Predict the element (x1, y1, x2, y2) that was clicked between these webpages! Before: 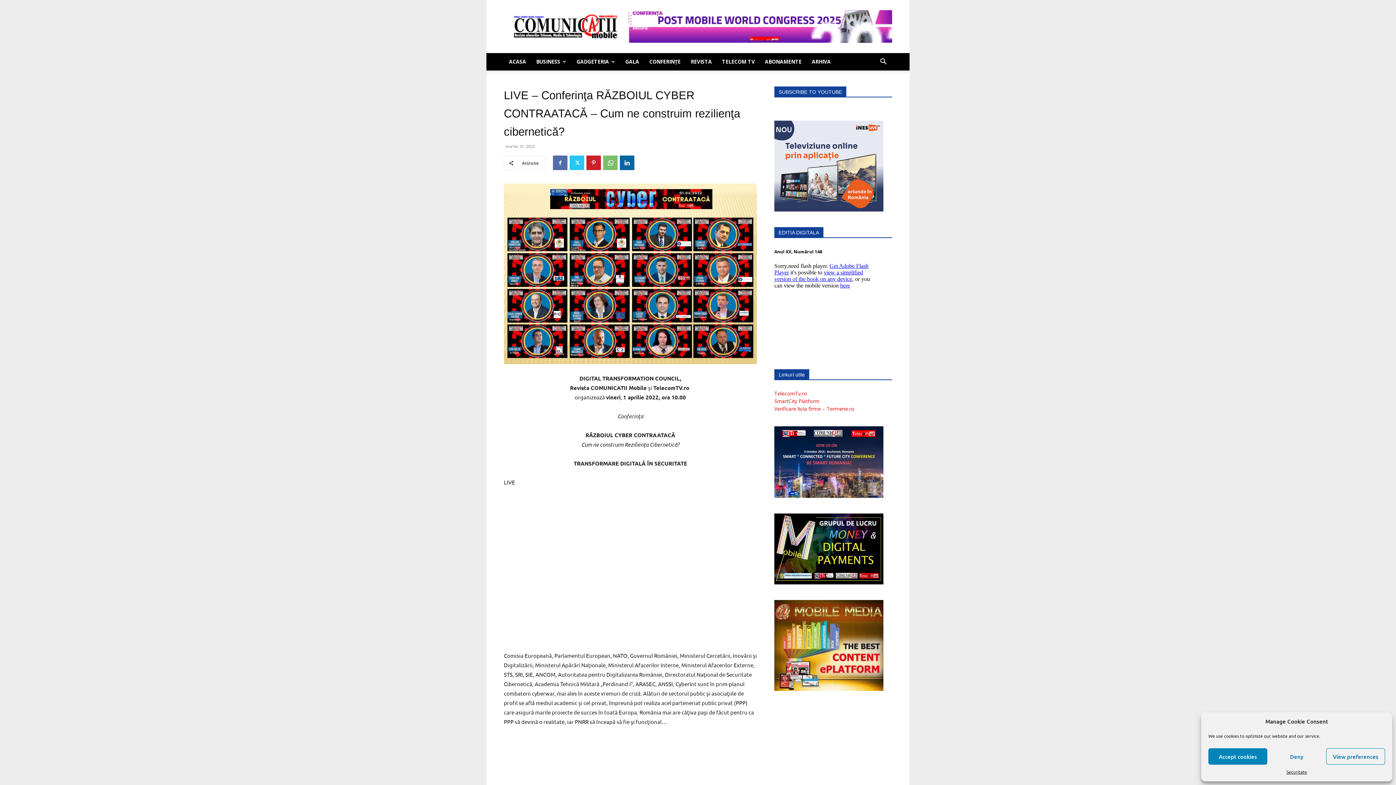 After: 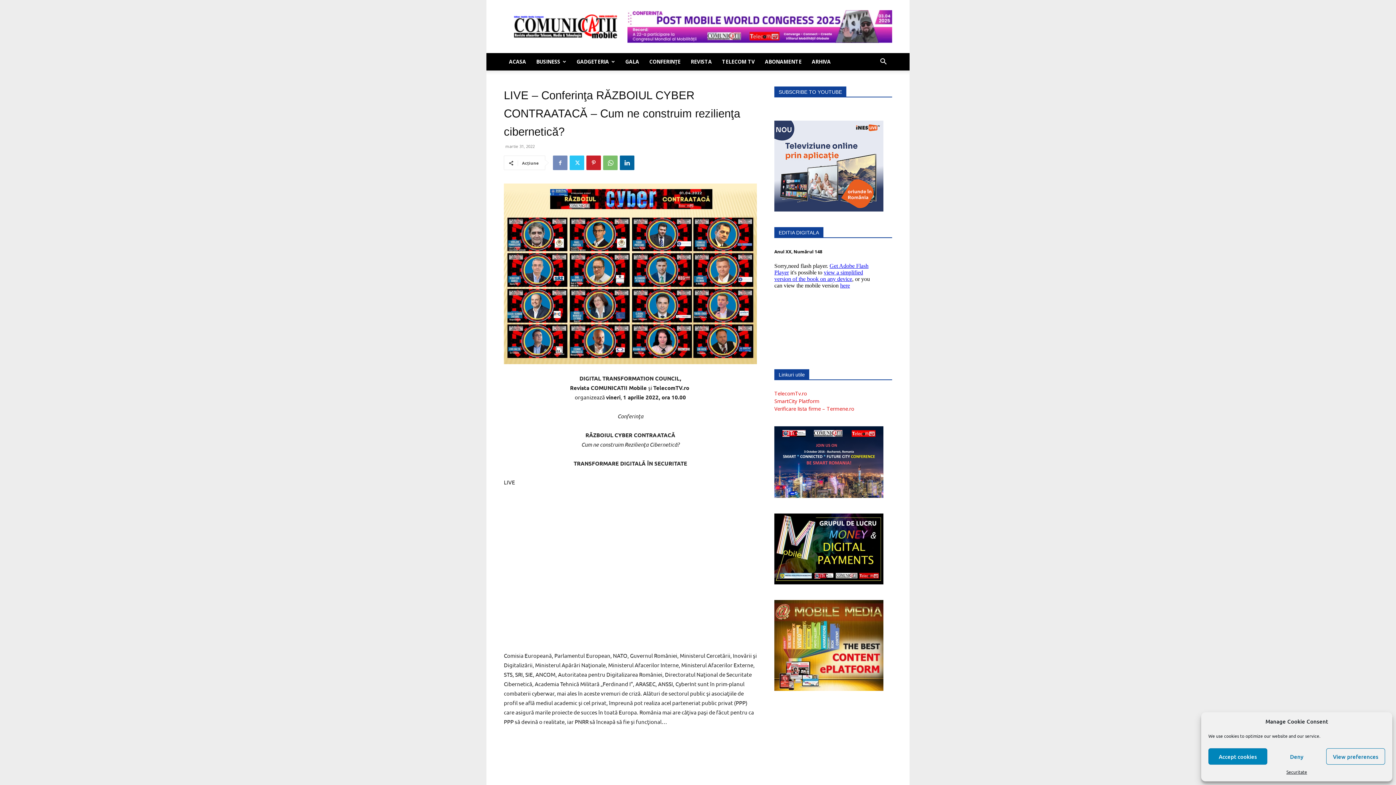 Action: bbox: (553, 155, 567, 170)